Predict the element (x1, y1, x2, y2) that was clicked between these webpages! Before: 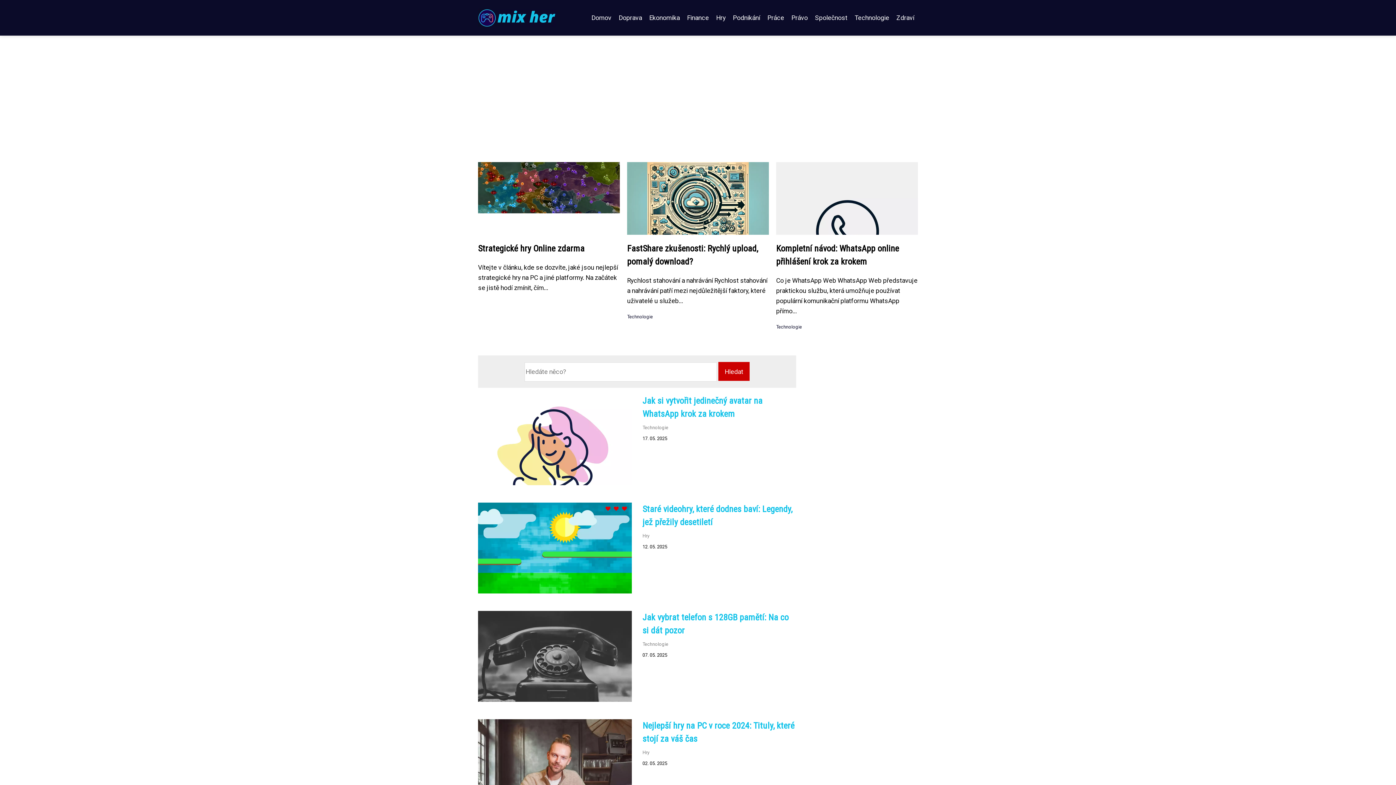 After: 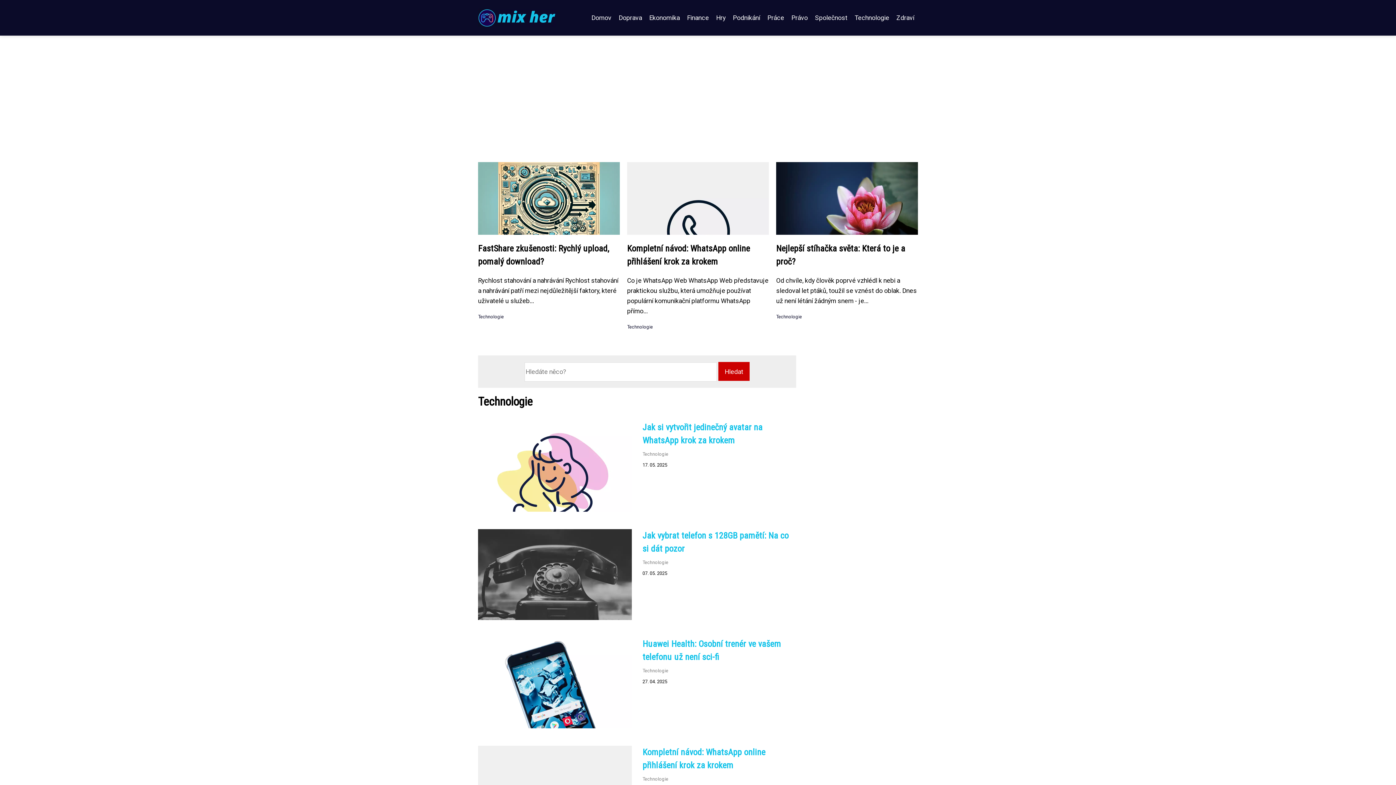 Action: bbox: (642, 641, 668, 647) label: Technologie